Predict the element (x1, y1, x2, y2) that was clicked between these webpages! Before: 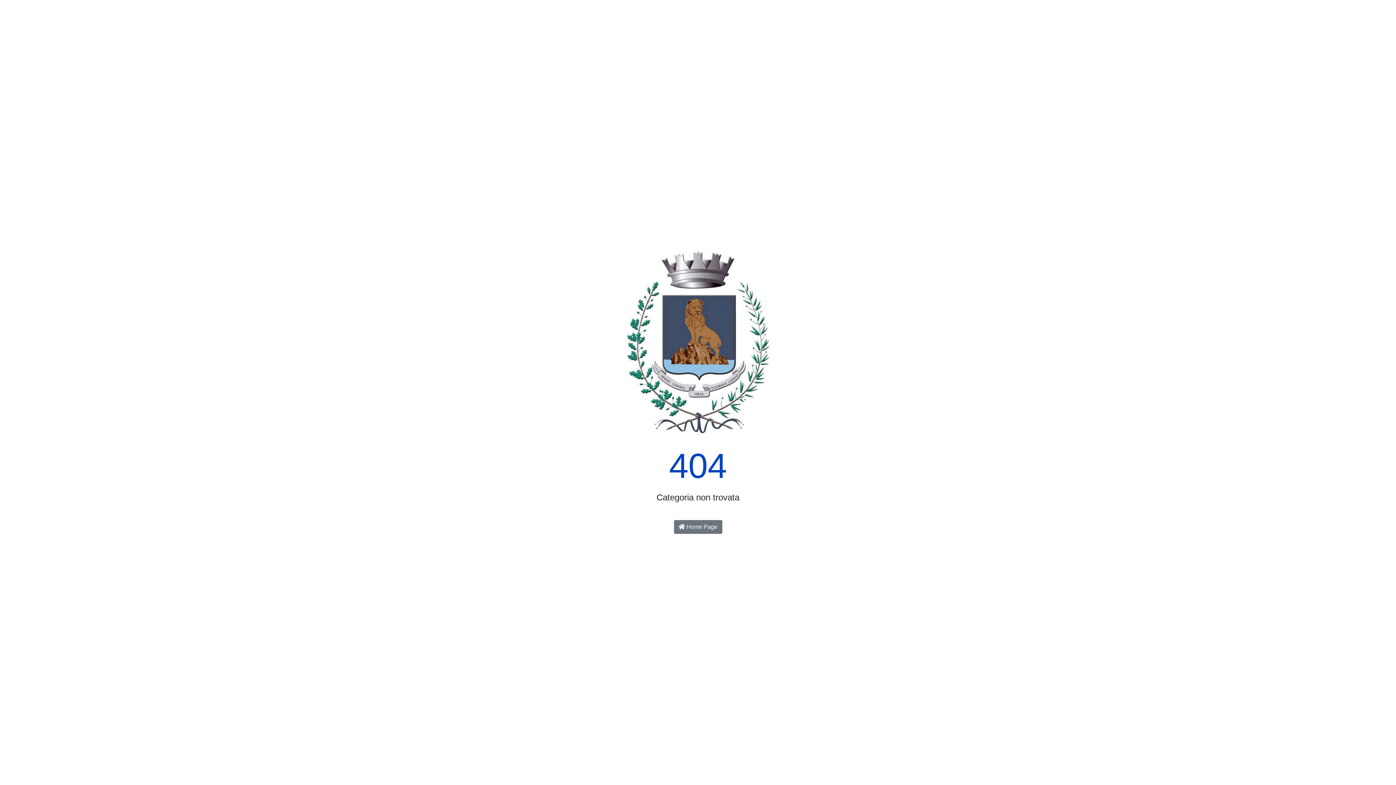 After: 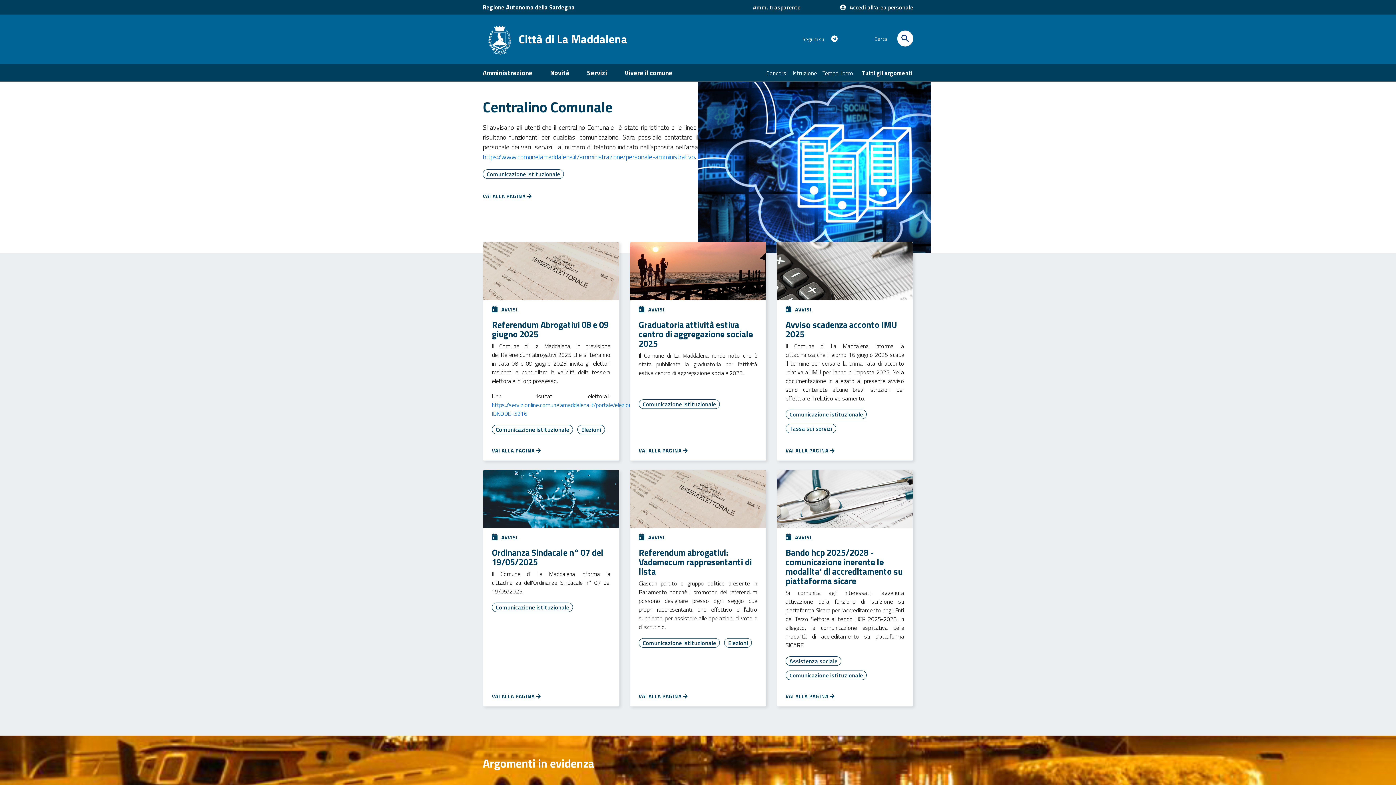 Action: bbox: (626, 344, 769, 350)